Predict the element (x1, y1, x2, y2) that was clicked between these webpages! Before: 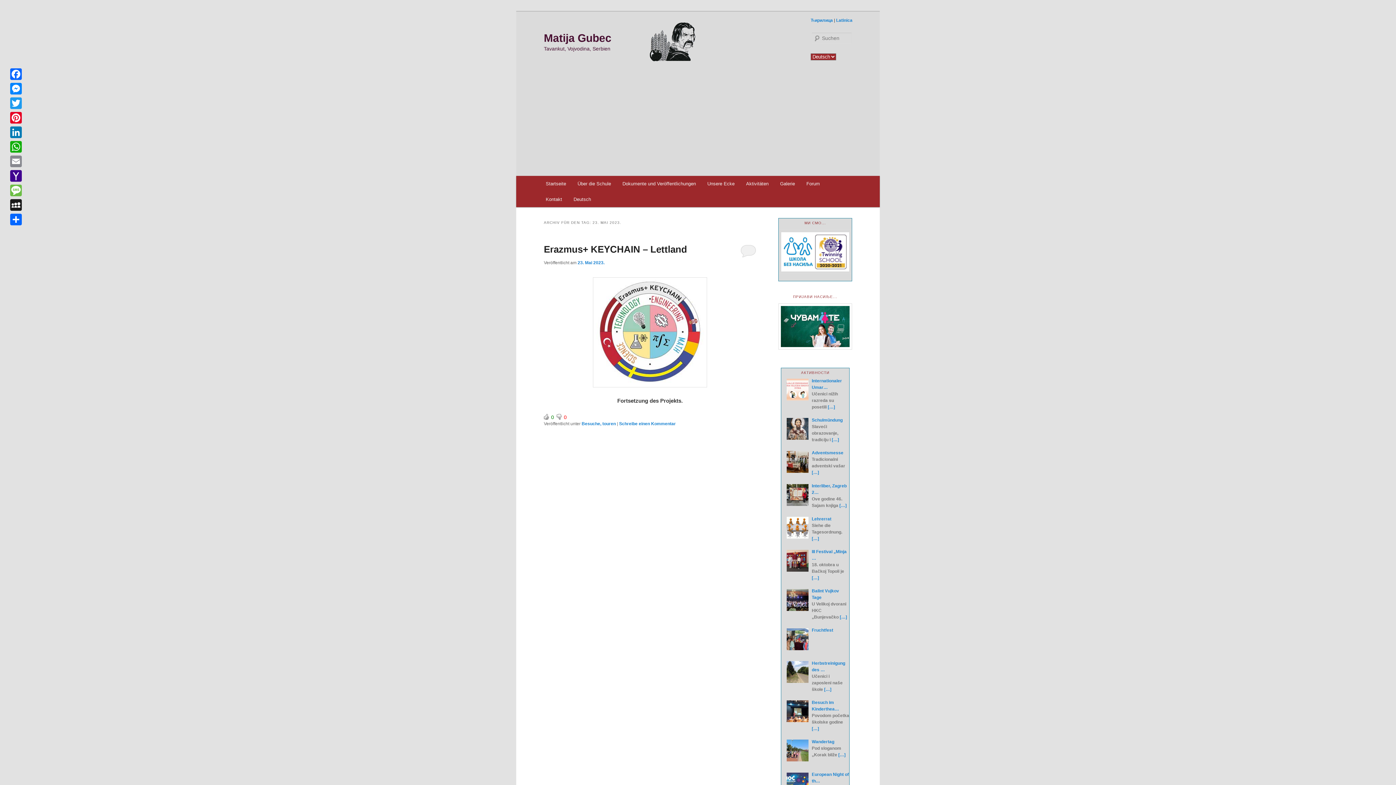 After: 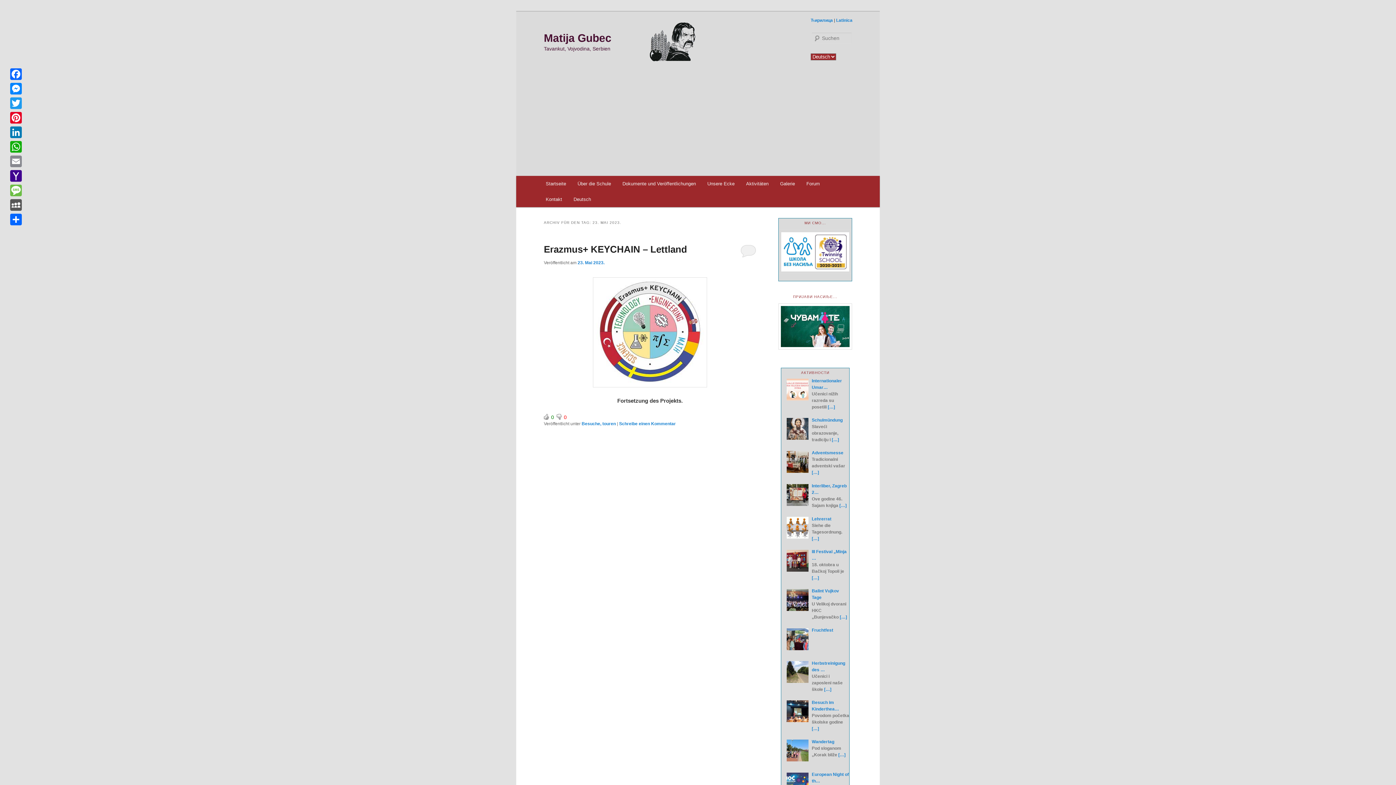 Action: bbox: (8, 197, 23, 212) label: MySpace